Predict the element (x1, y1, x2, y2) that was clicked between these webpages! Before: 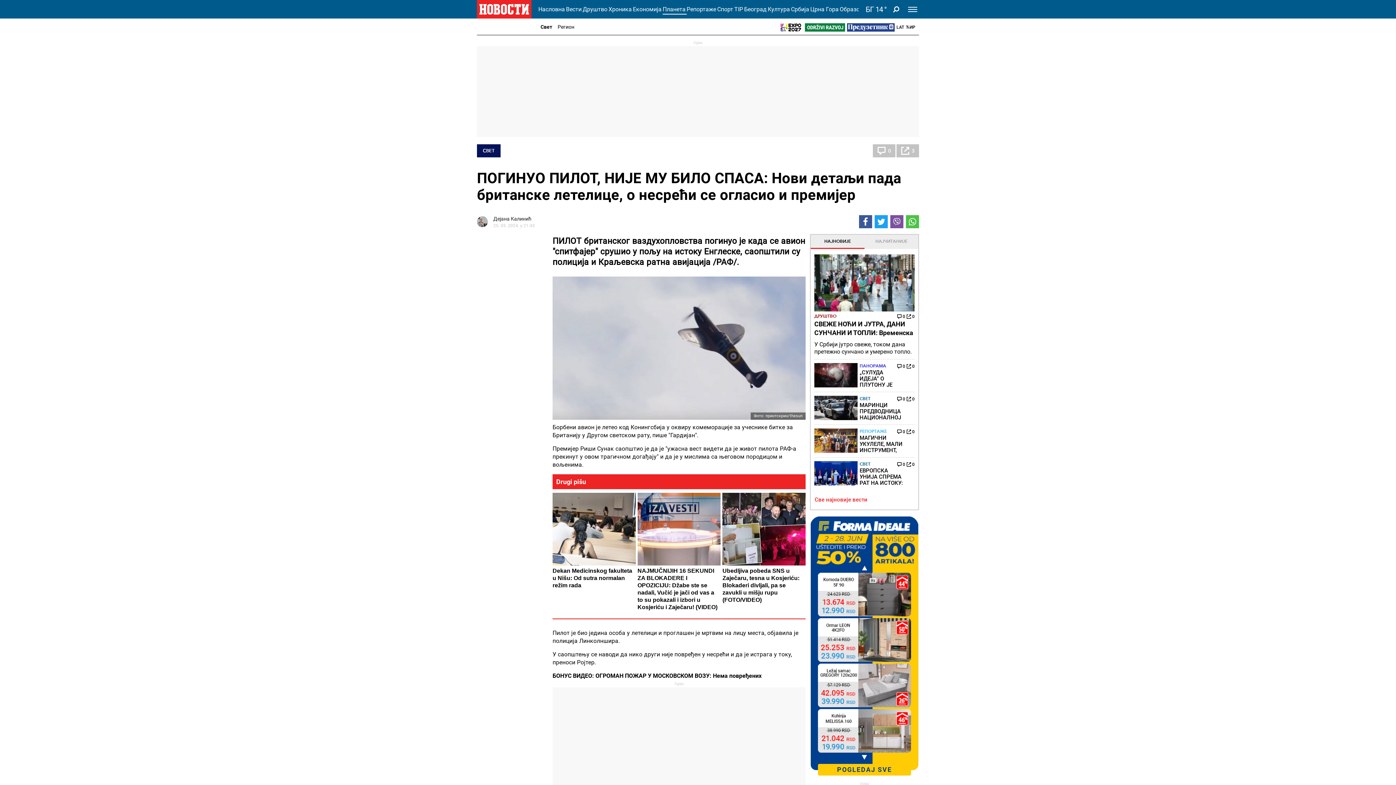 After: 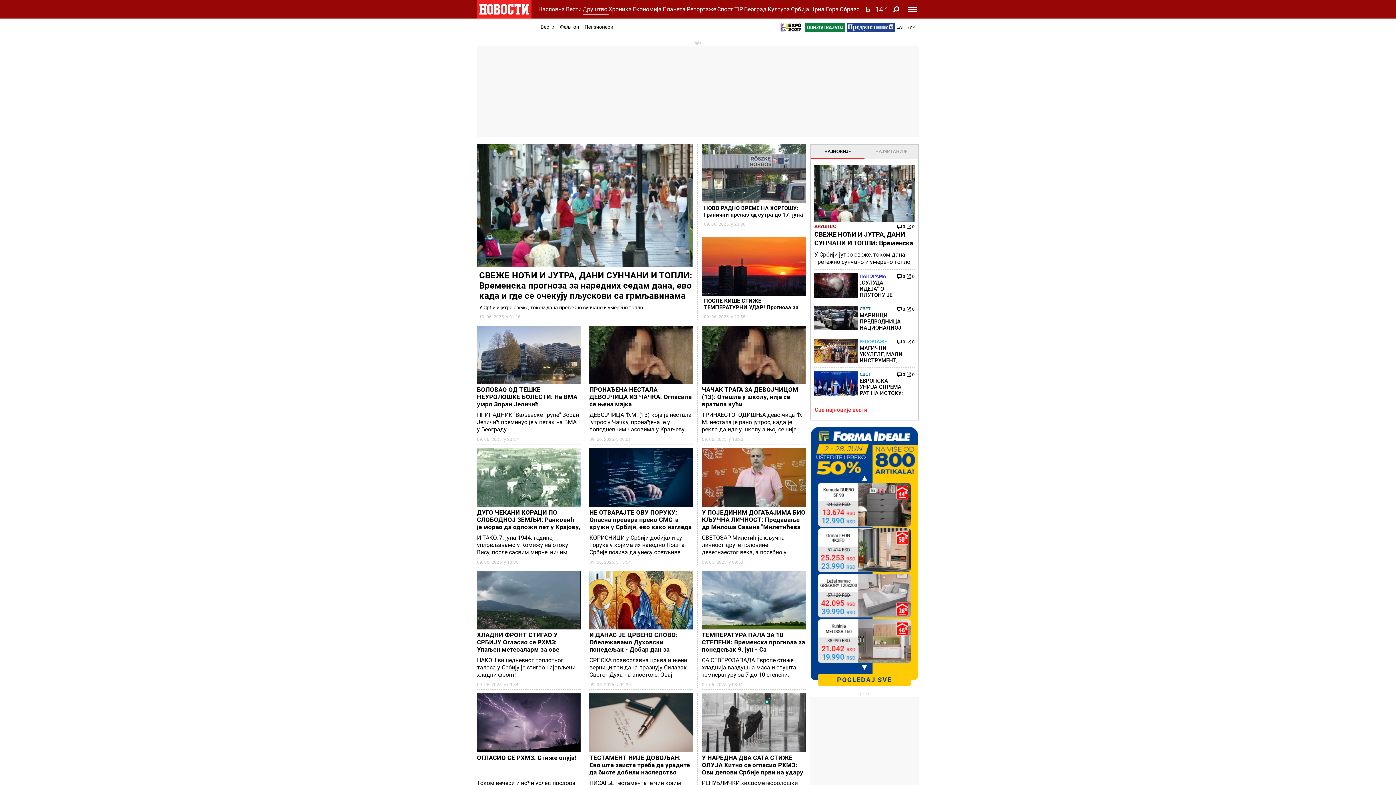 Action: bbox: (582, 3, 608, 14) label: Друштво